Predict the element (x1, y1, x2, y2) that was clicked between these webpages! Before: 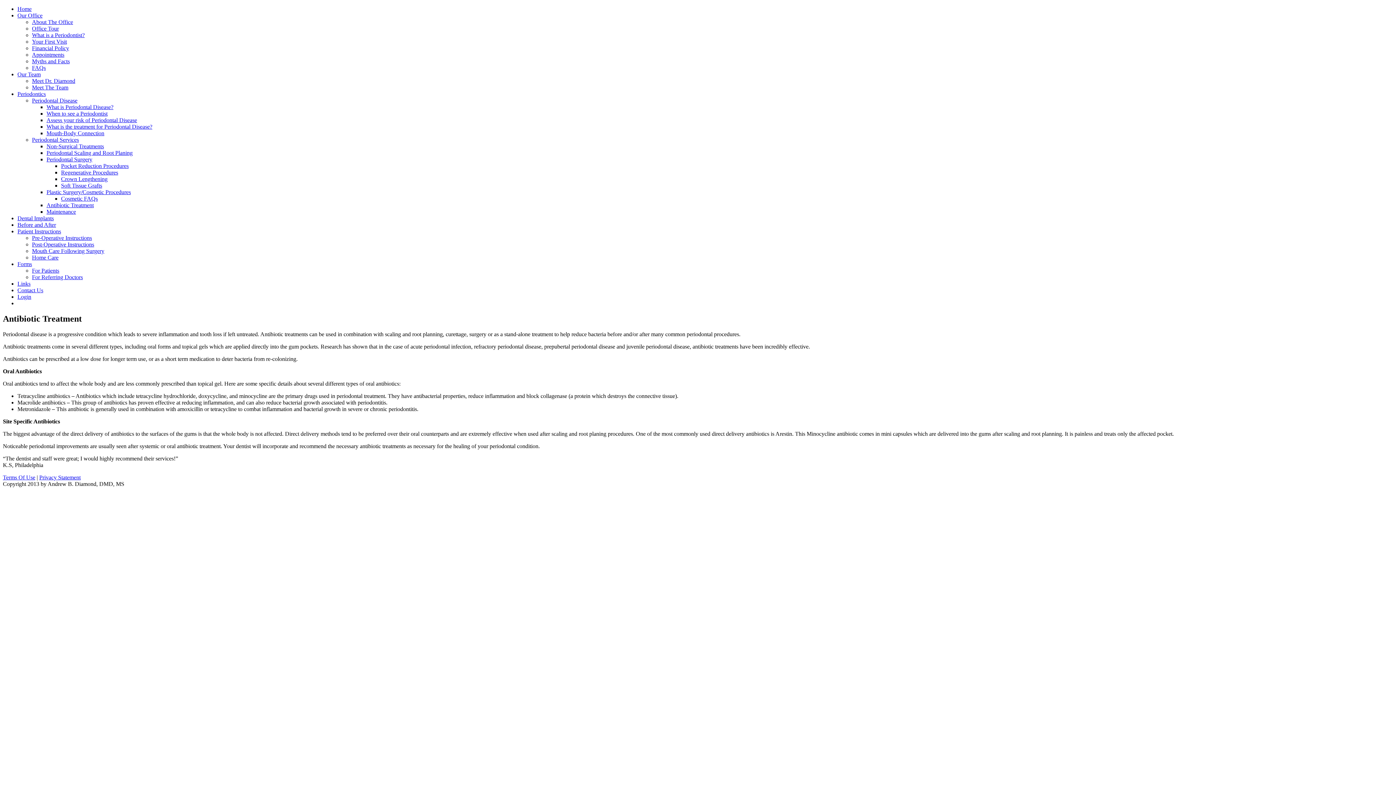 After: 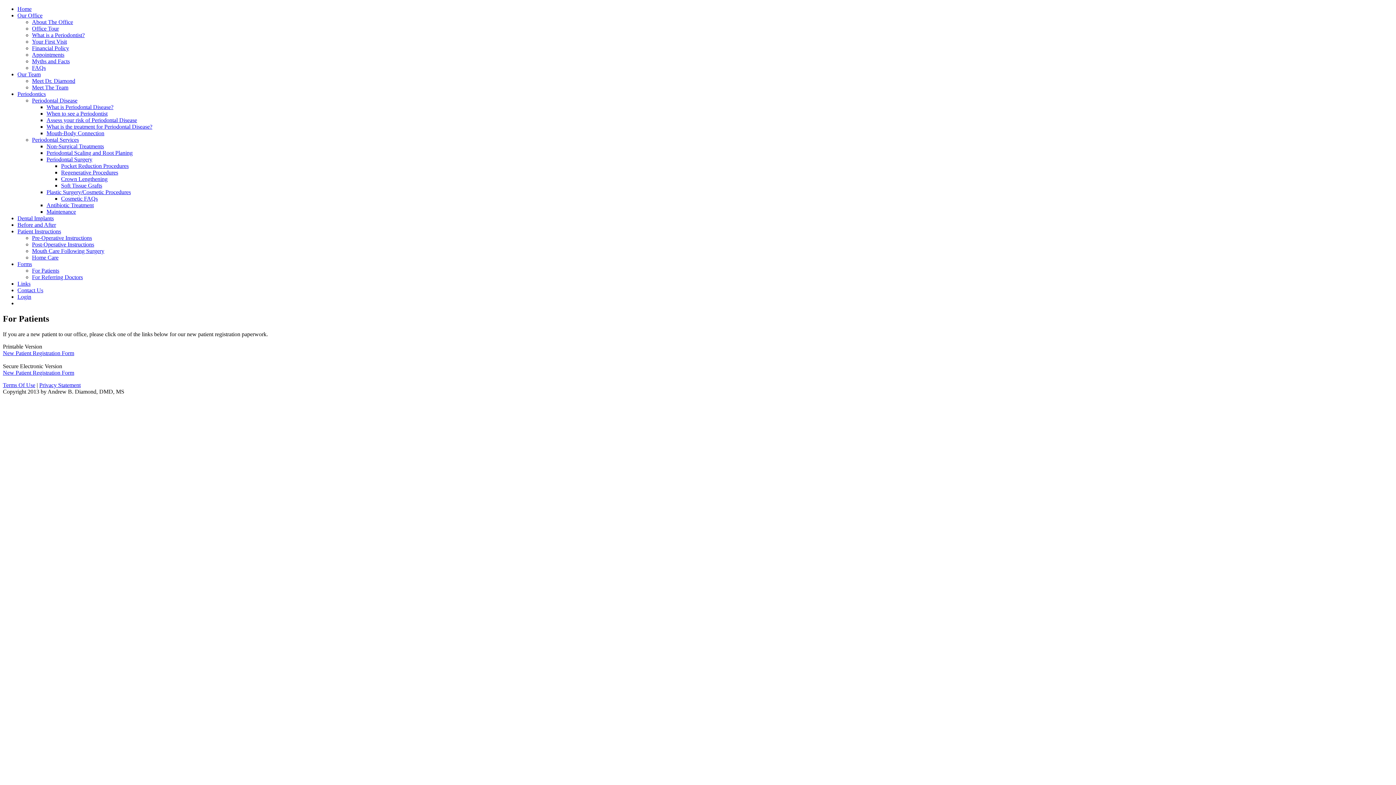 Action: label: Forms bbox: (17, 261, 32, 267)